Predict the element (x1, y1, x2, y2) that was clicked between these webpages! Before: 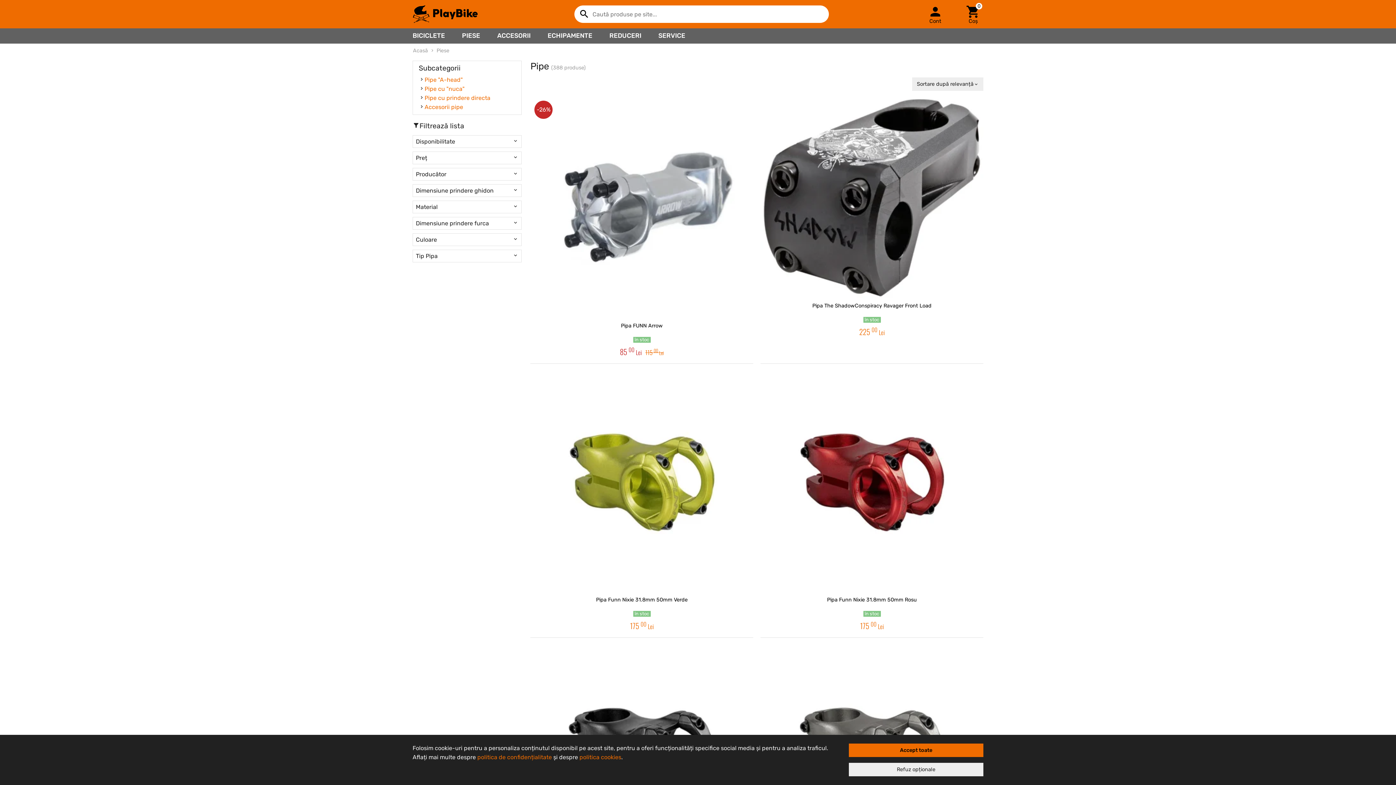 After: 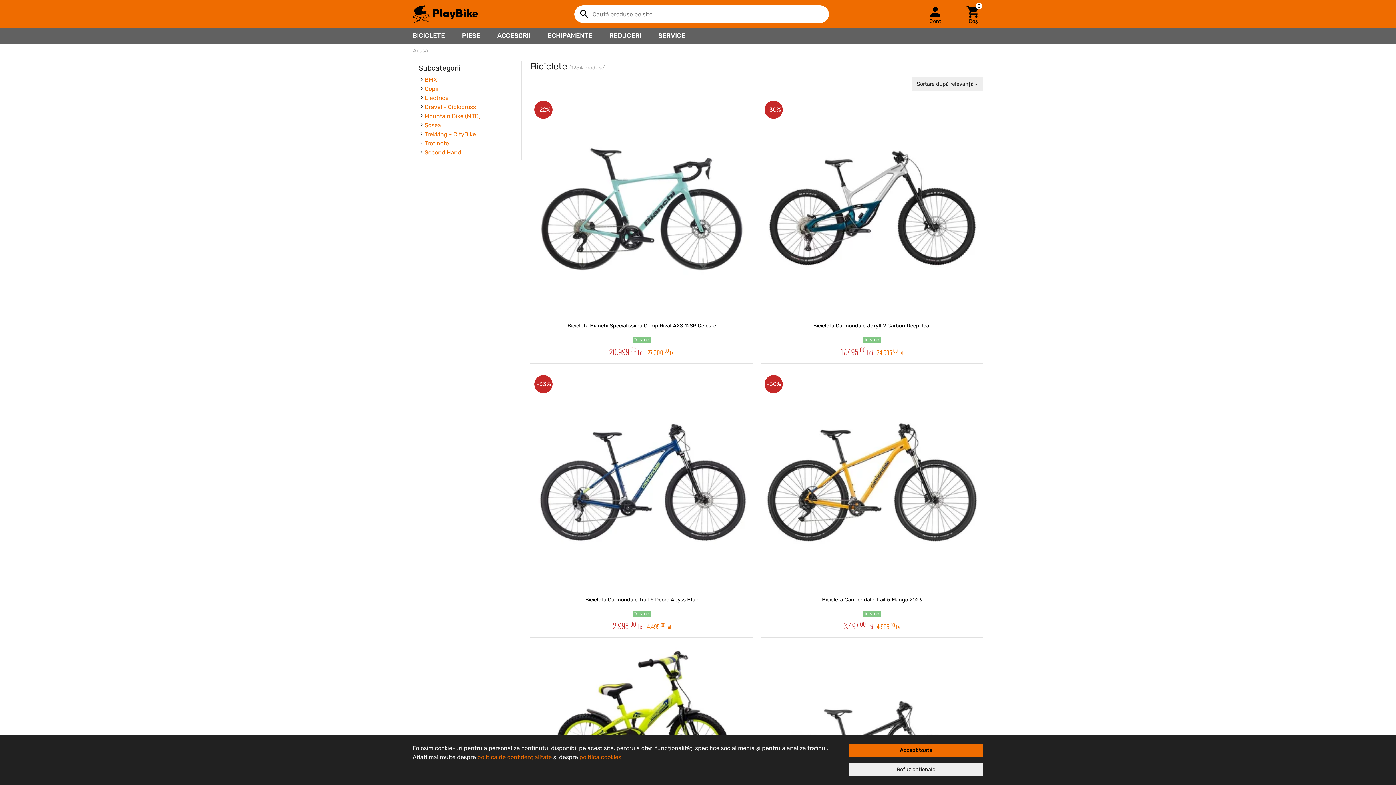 Action: label: BICICLETE bbox: (412, 28, 445, 43)